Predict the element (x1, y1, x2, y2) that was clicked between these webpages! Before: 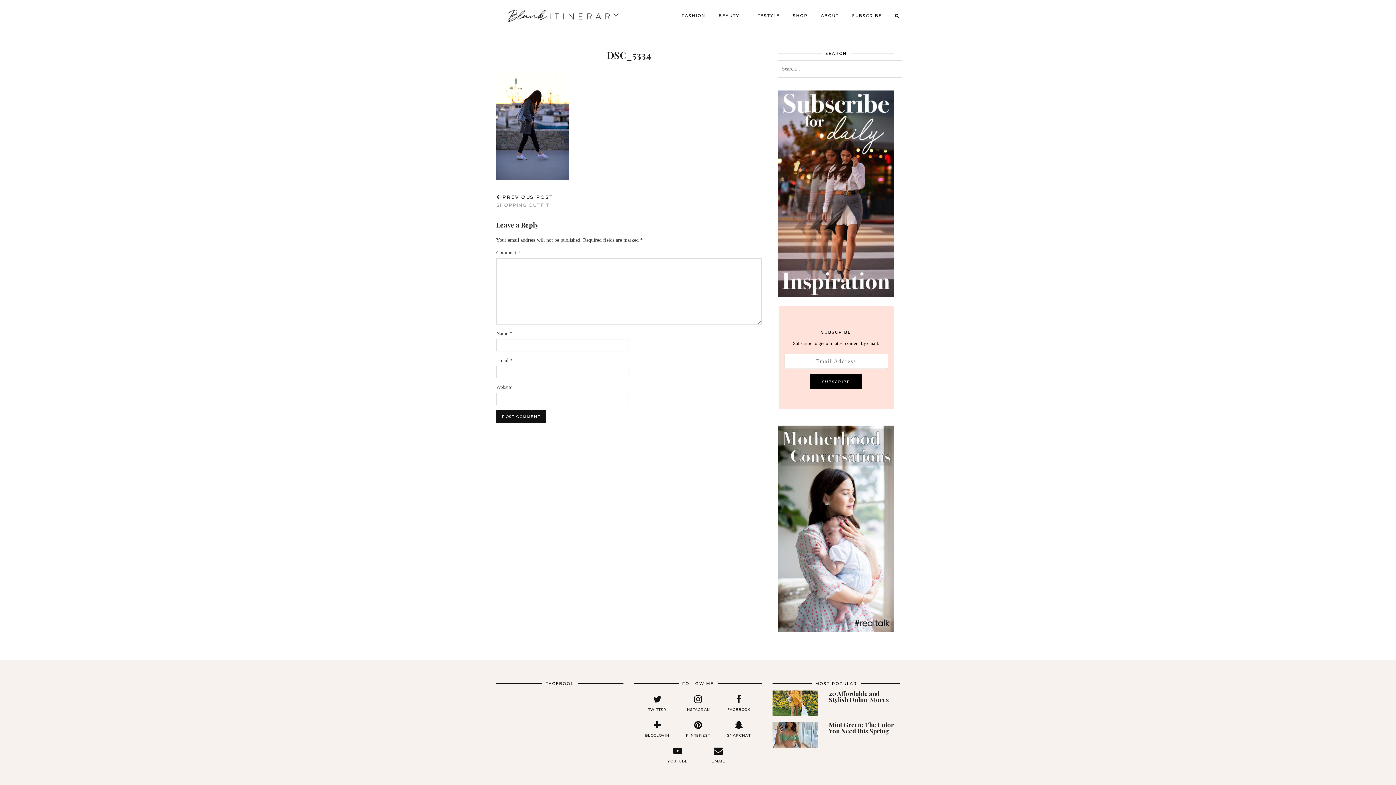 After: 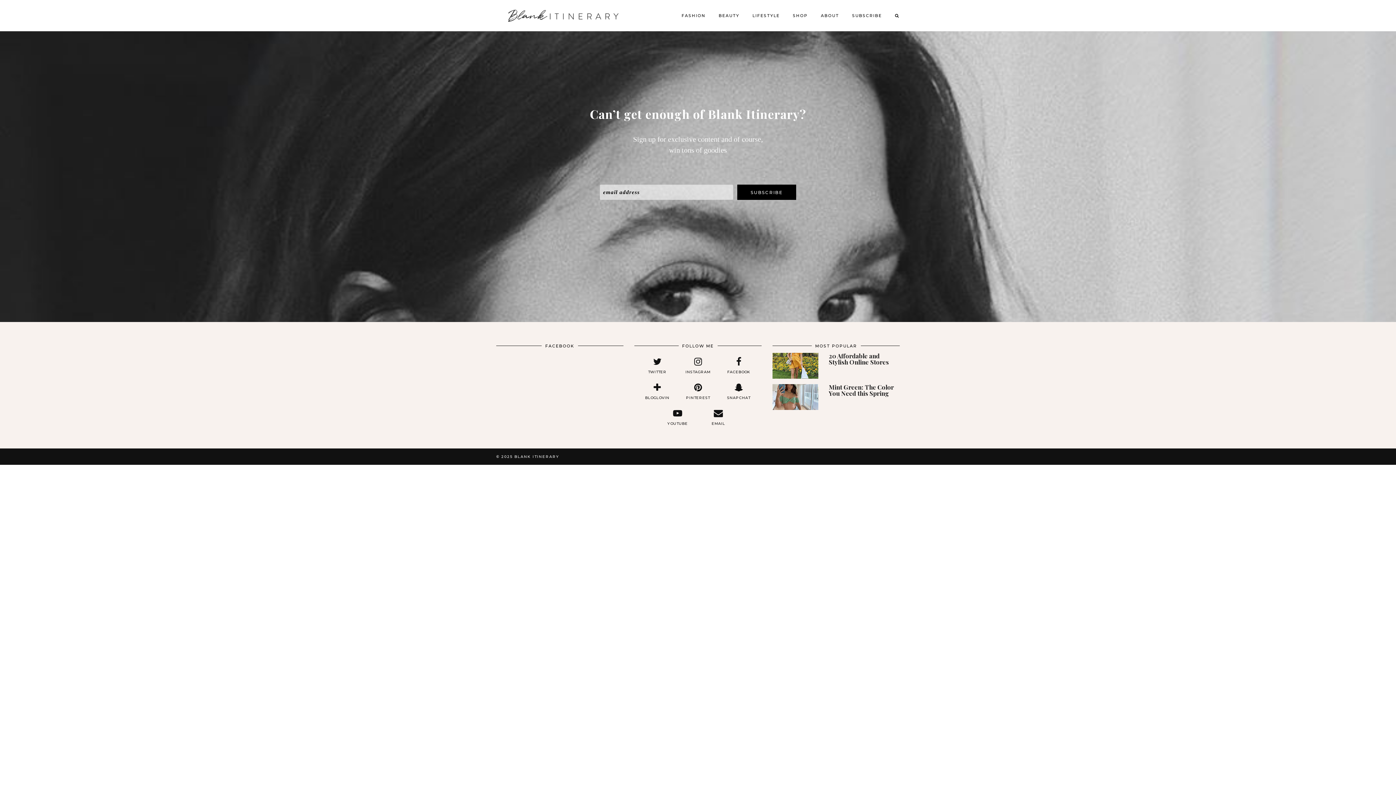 Action: bbox: (778, 190, 894, 196)